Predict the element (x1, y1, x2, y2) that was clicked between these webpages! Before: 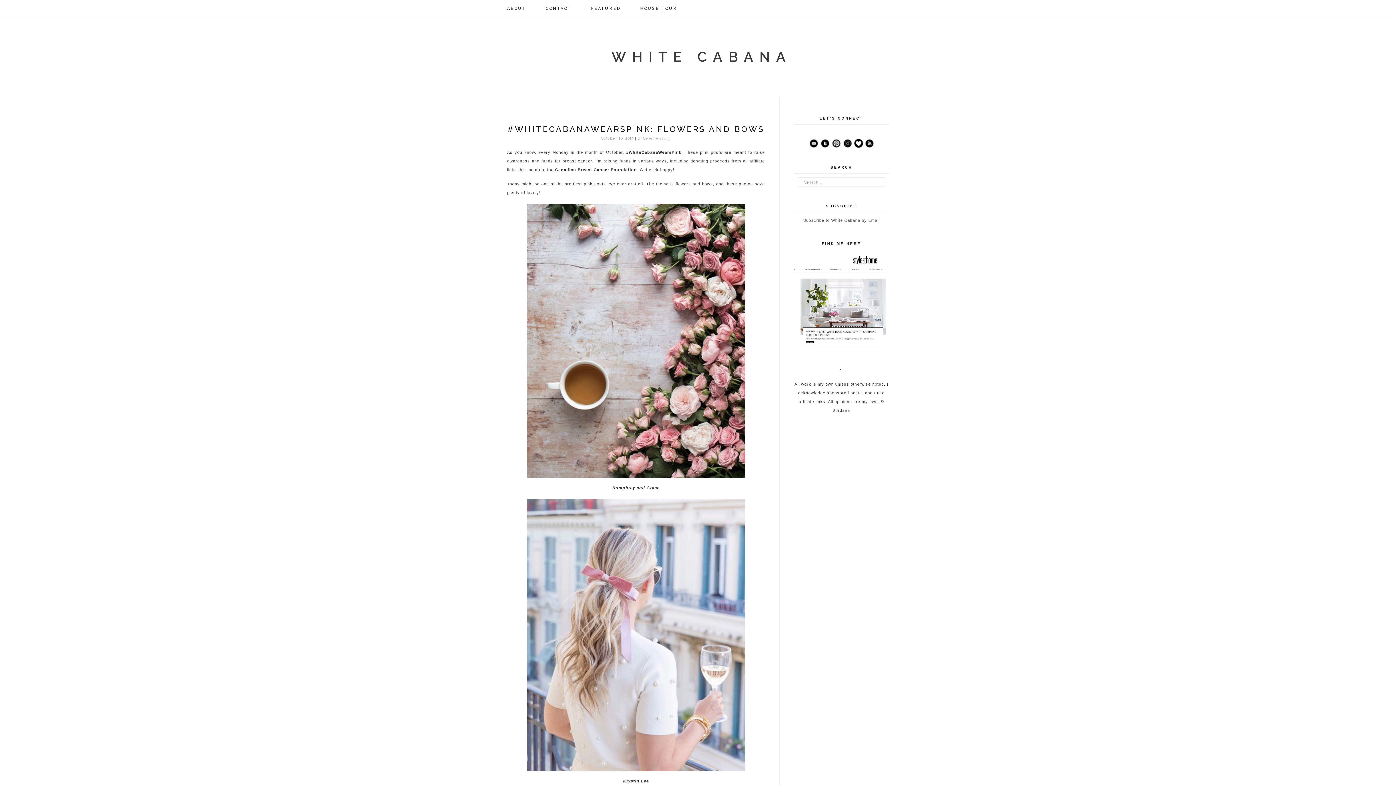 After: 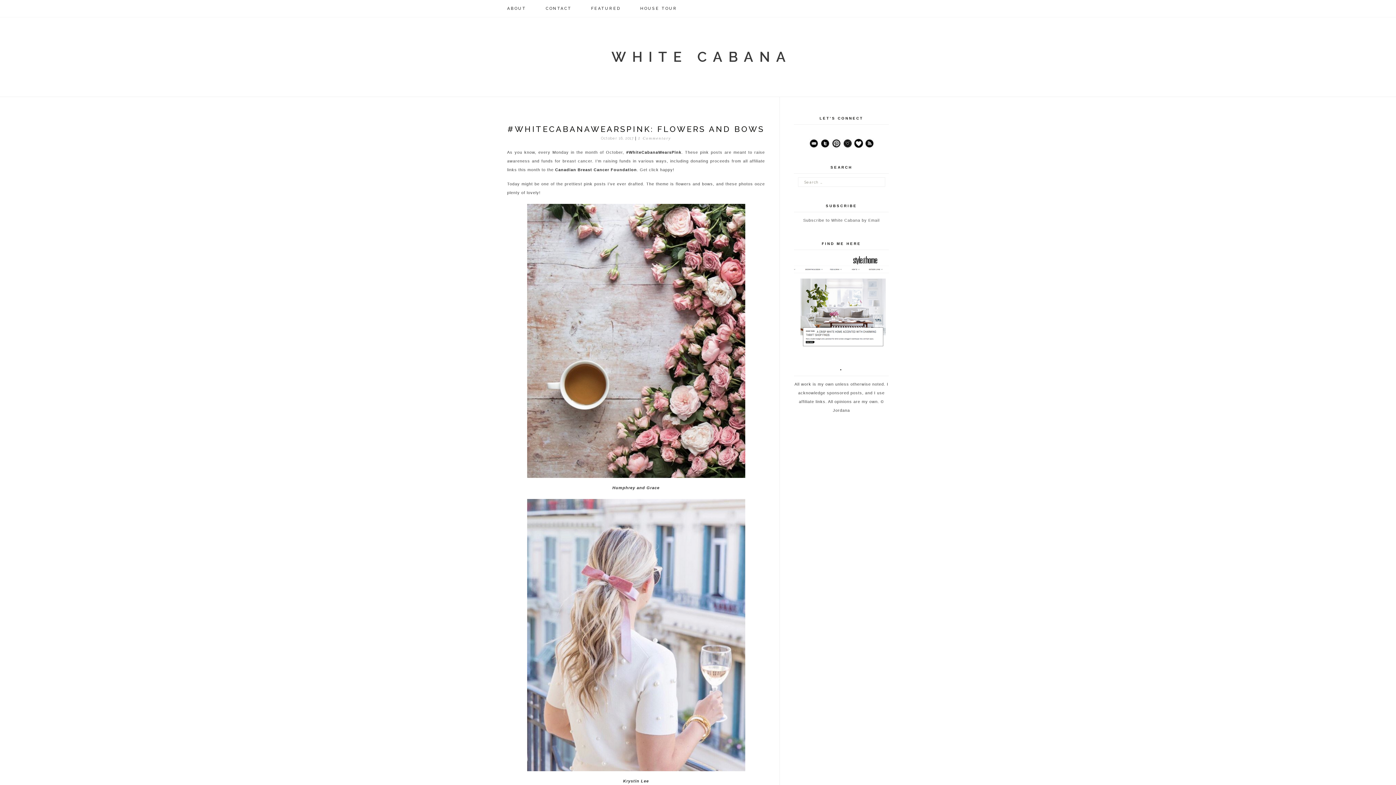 Action: bbox: (842, 140, 852, 144)